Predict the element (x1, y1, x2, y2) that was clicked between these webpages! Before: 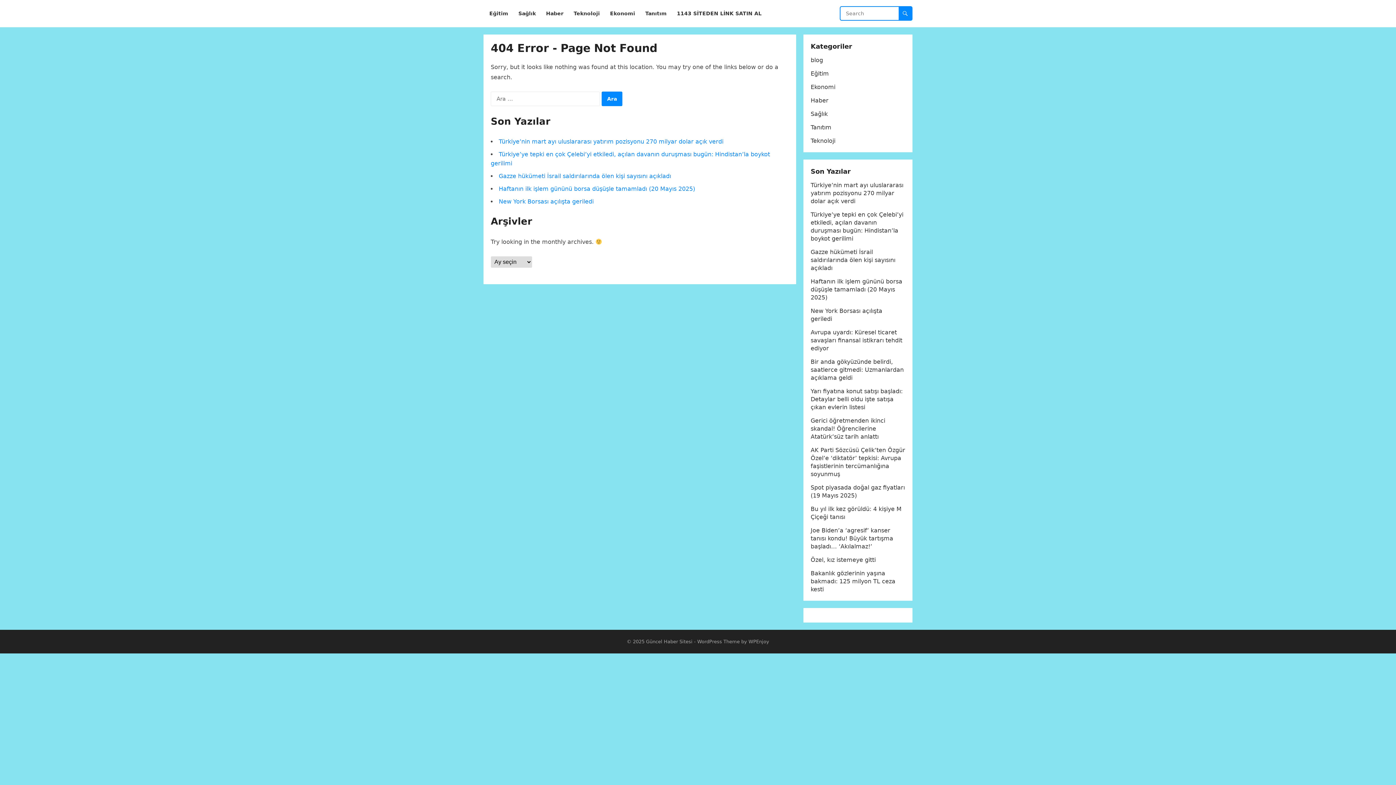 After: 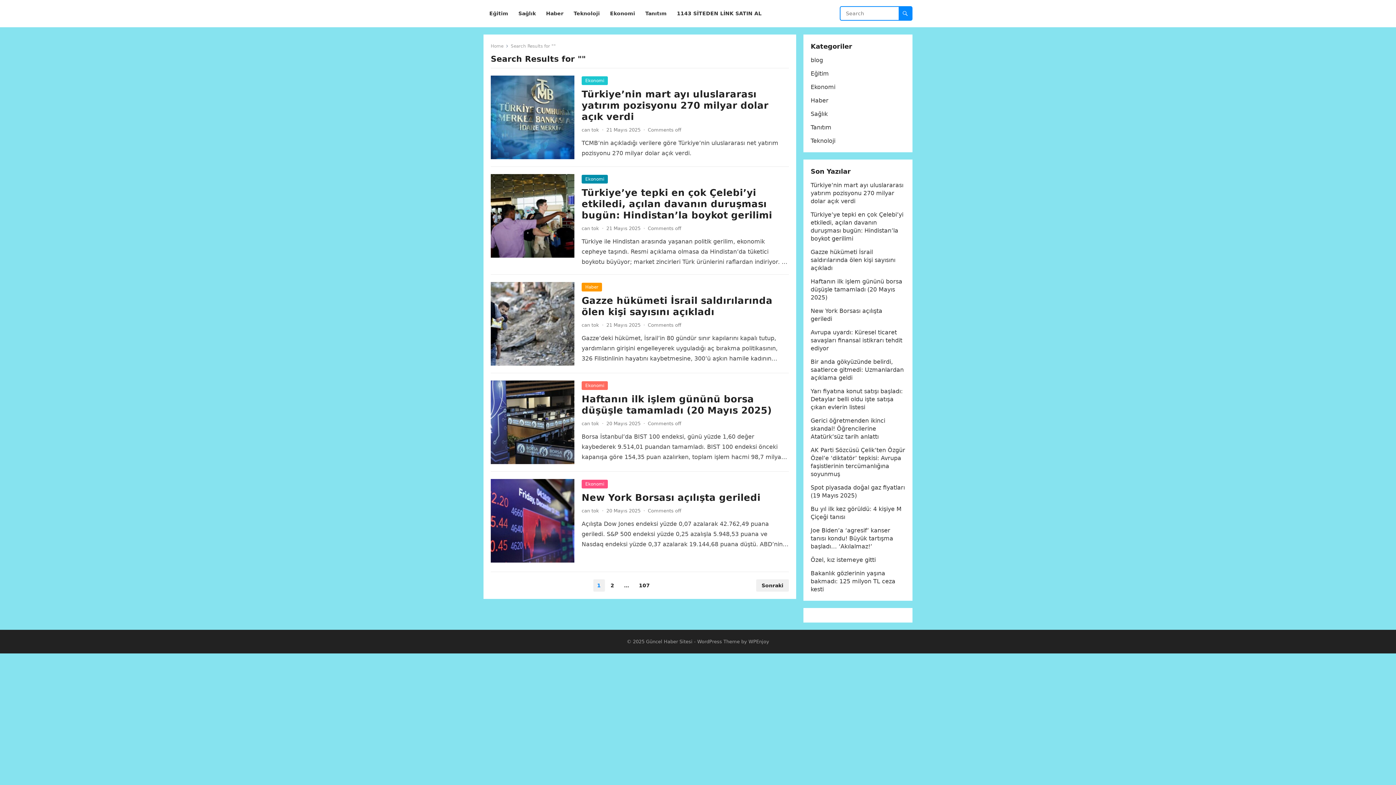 Action: bbox: (898, 6, 912, 20)